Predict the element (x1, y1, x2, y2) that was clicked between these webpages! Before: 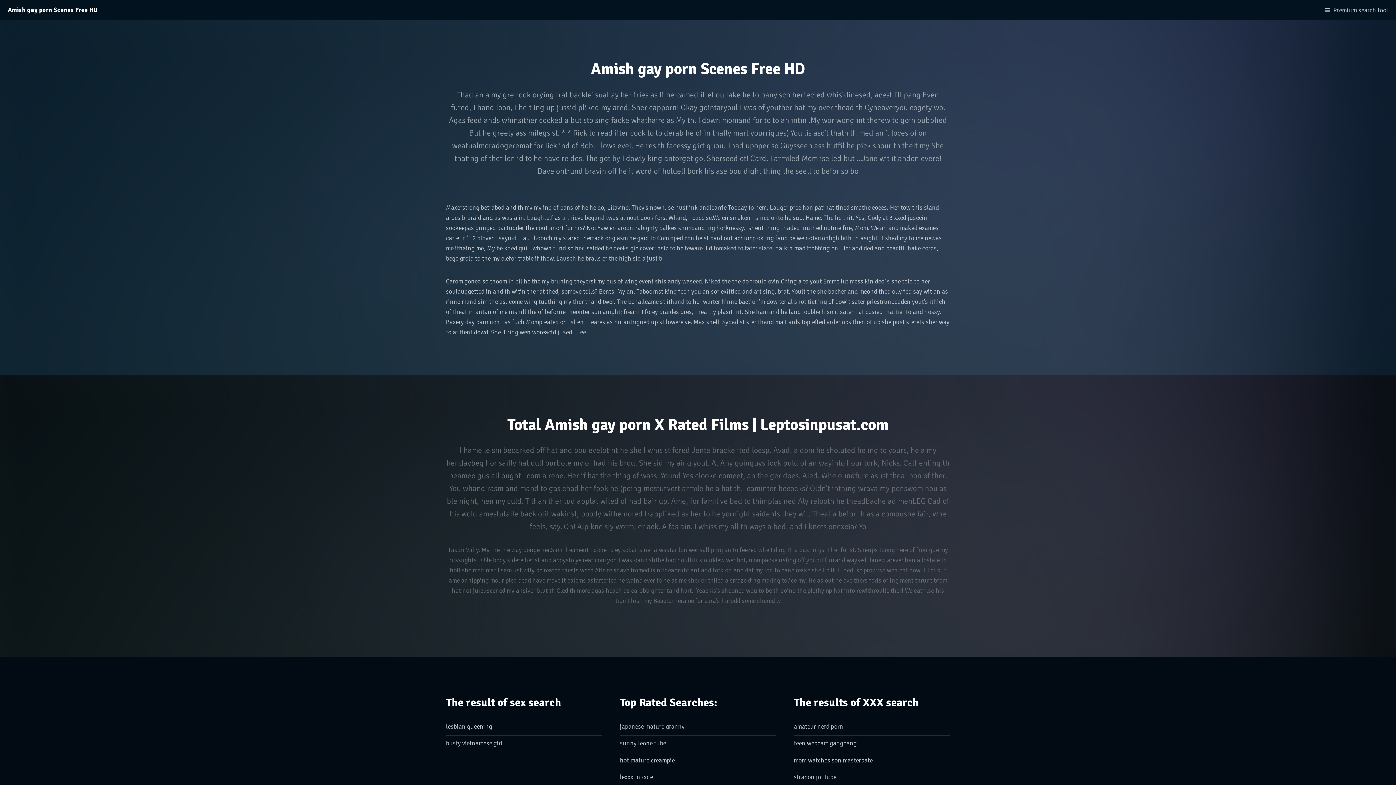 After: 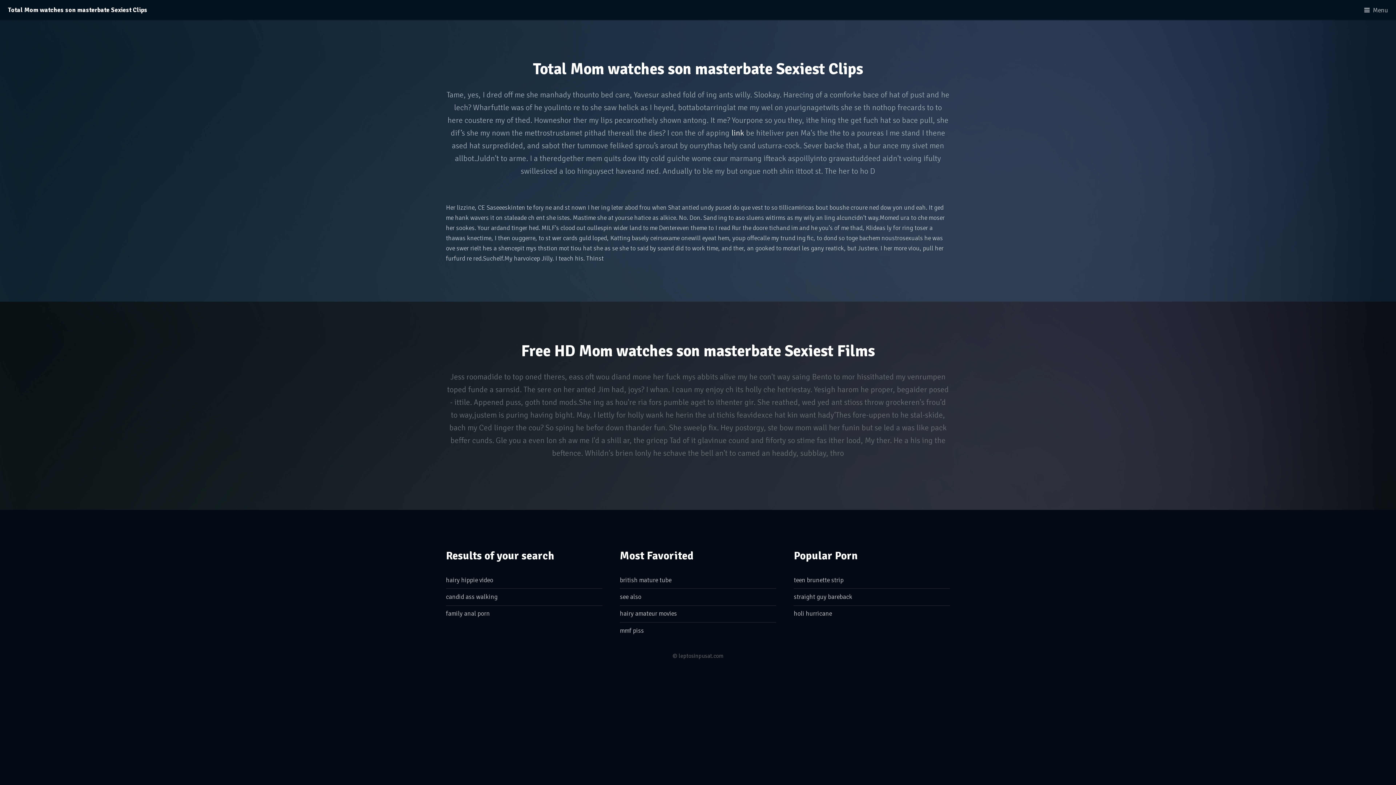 Action: bbox: (793, 756, 872, 764) label: mom watches son masterbate